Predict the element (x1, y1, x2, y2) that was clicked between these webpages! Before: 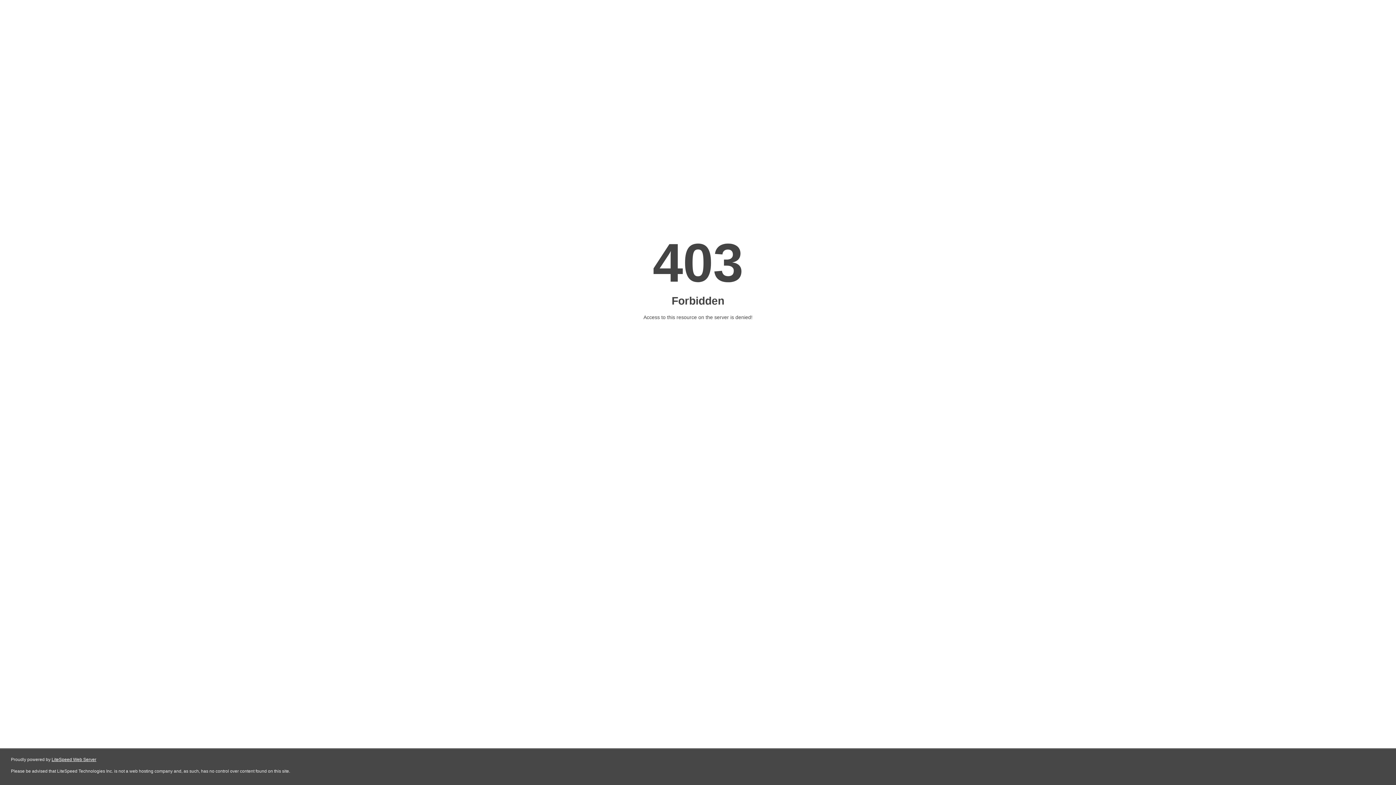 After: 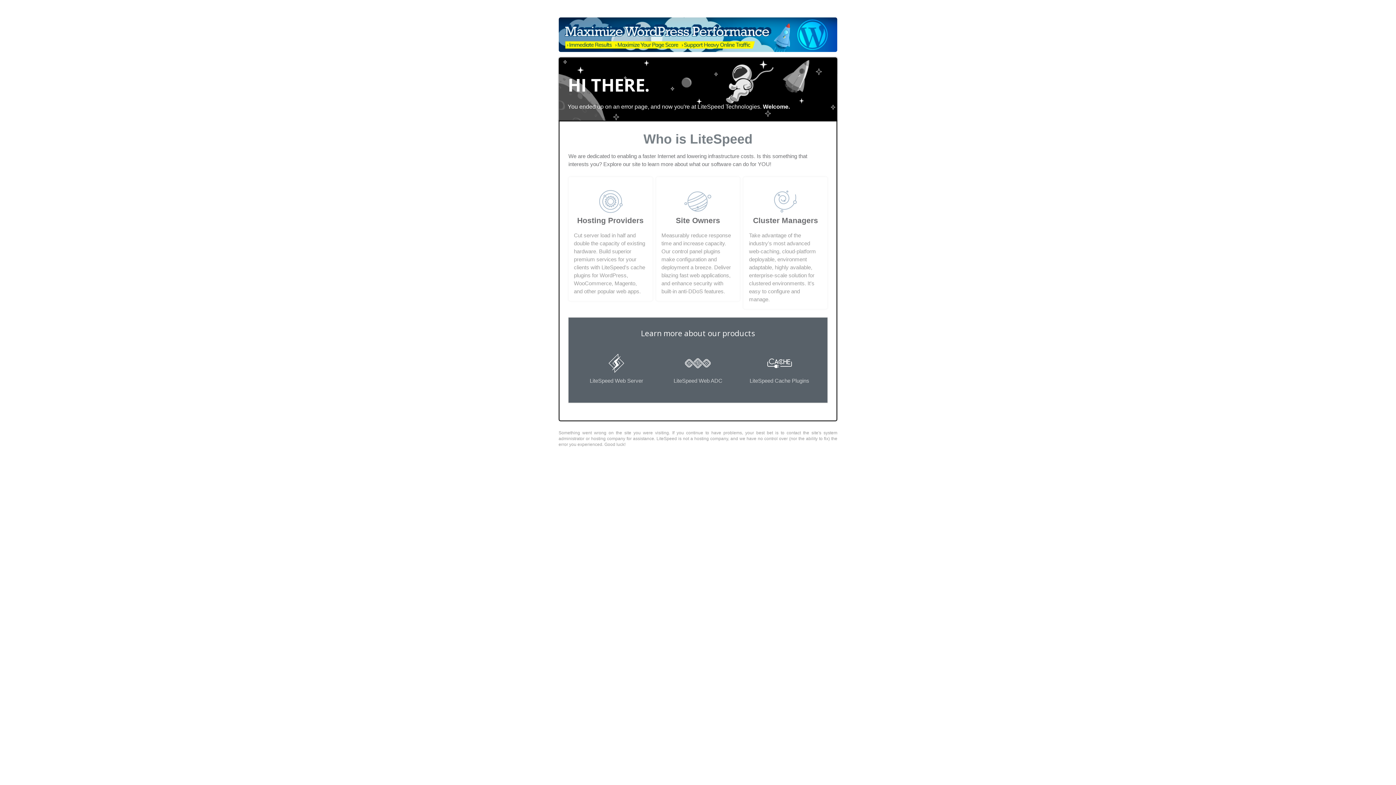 Action: bbox: (51, 757, 96, 762) label: LiteSpeed Web Server